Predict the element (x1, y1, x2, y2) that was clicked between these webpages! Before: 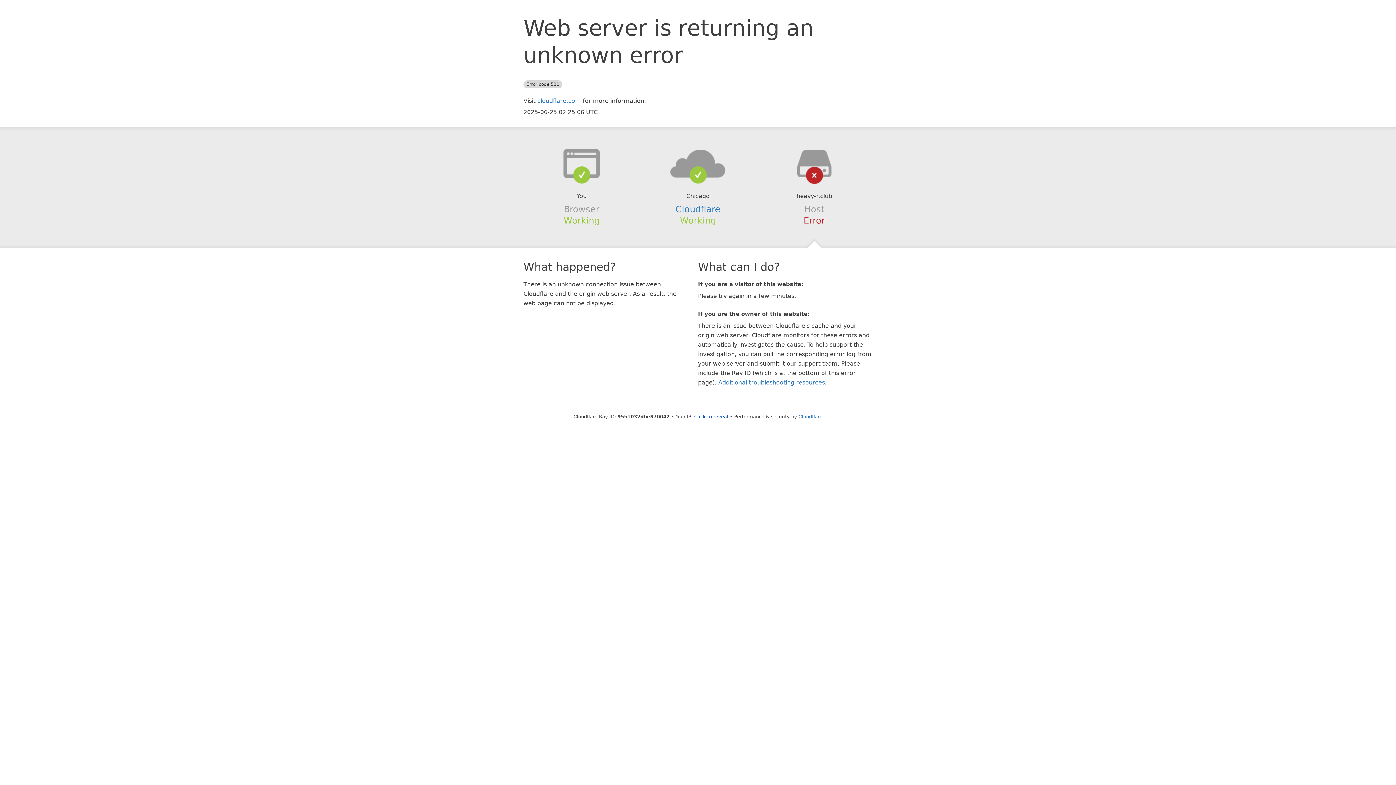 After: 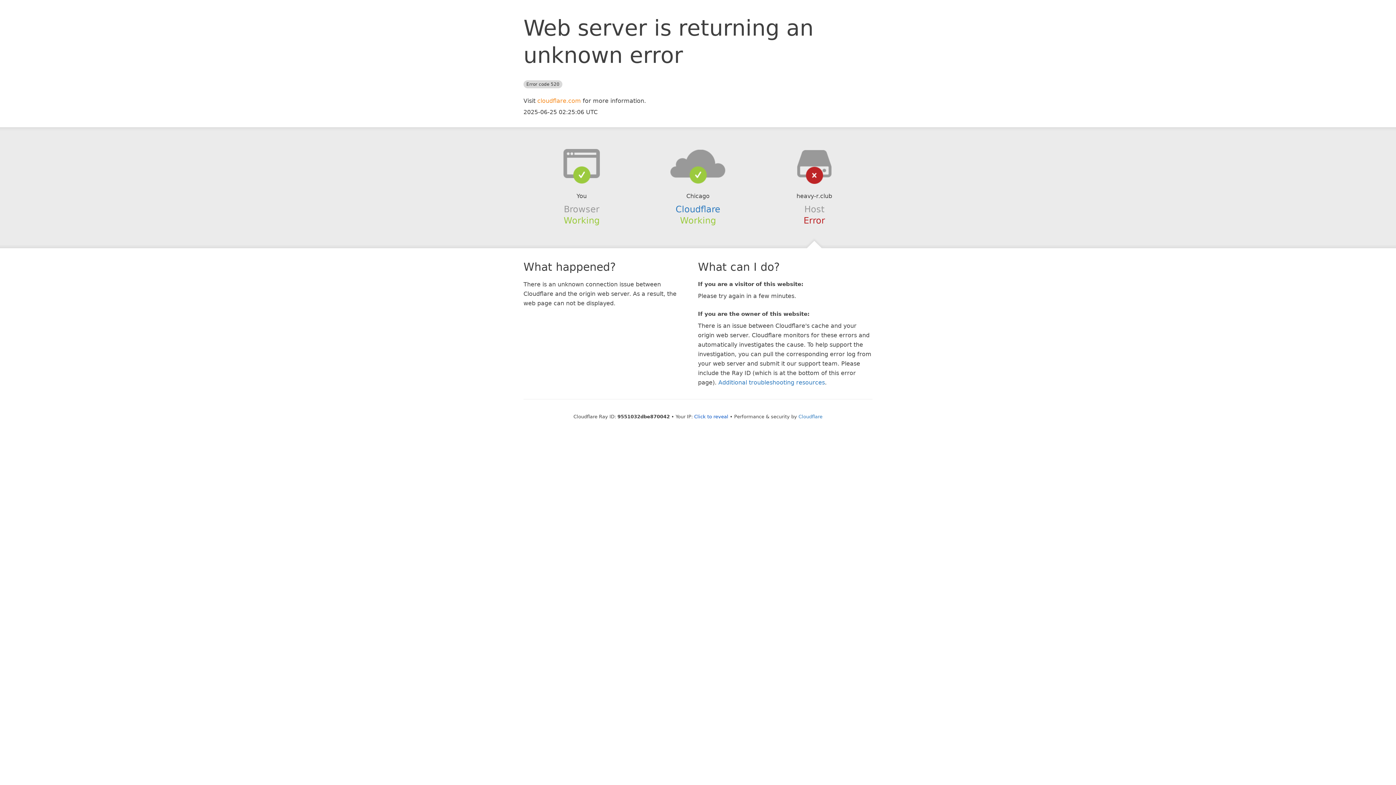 Action: label: cloudflare.com bbox: (537, 97, 581, 104)